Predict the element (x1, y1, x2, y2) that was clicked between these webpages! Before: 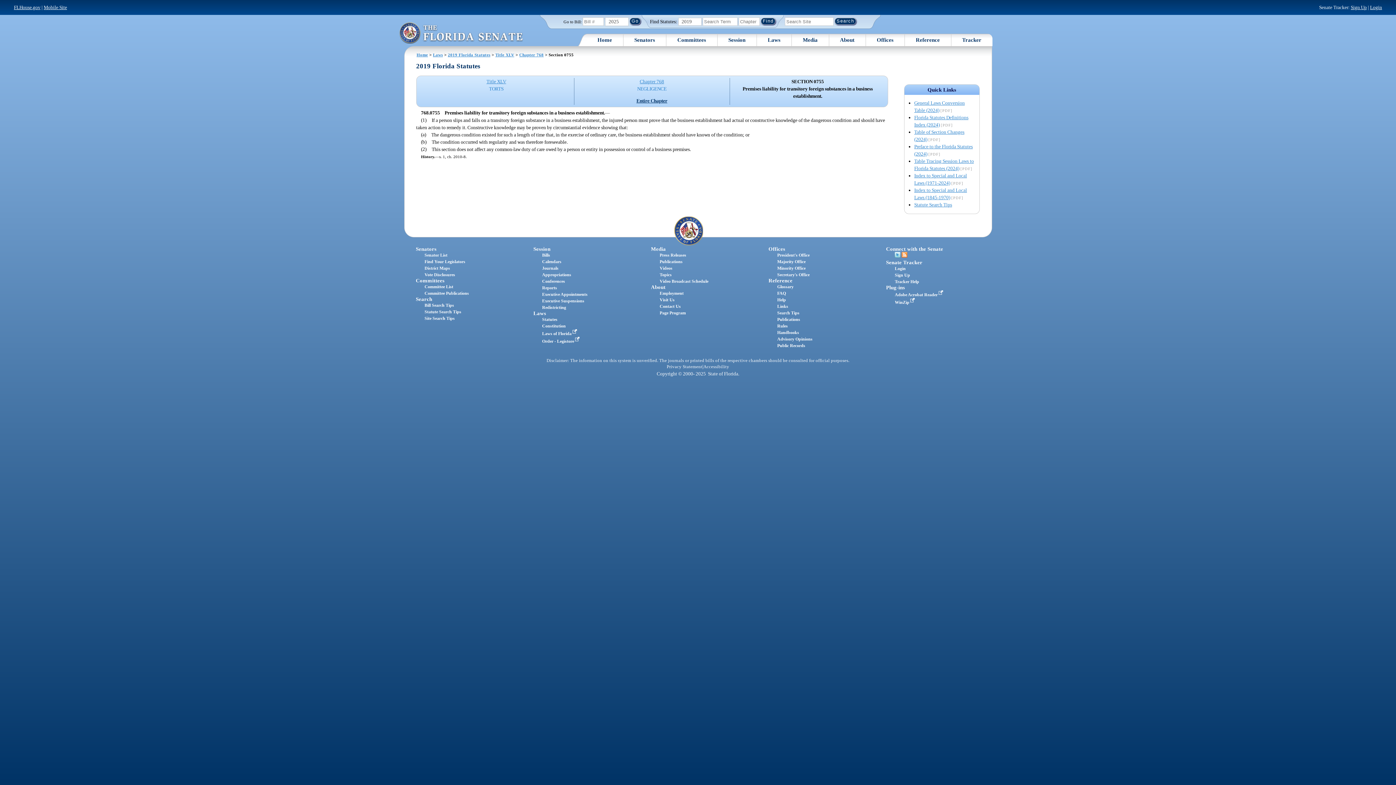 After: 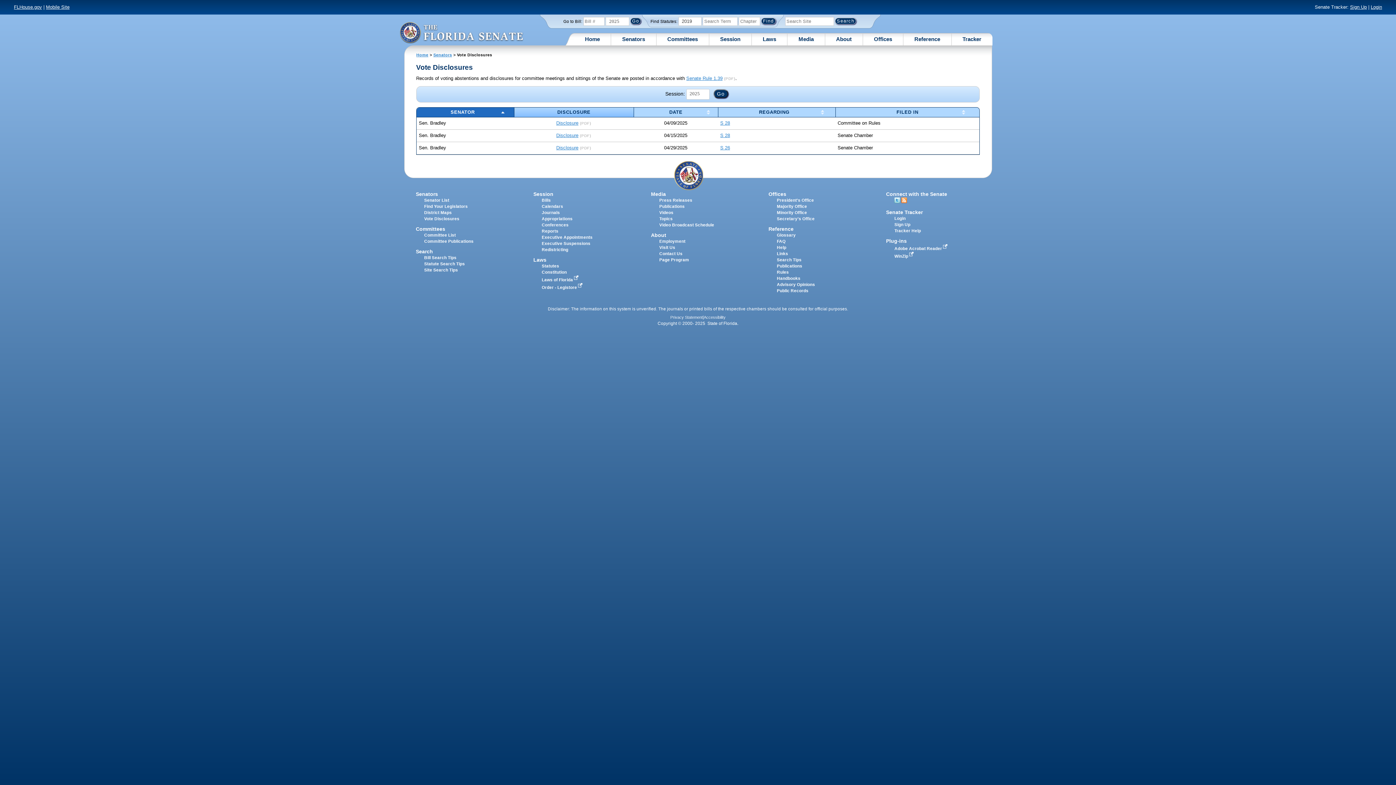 Action: bbox: (424, 272, 455, 277) label: Vote Disclosures